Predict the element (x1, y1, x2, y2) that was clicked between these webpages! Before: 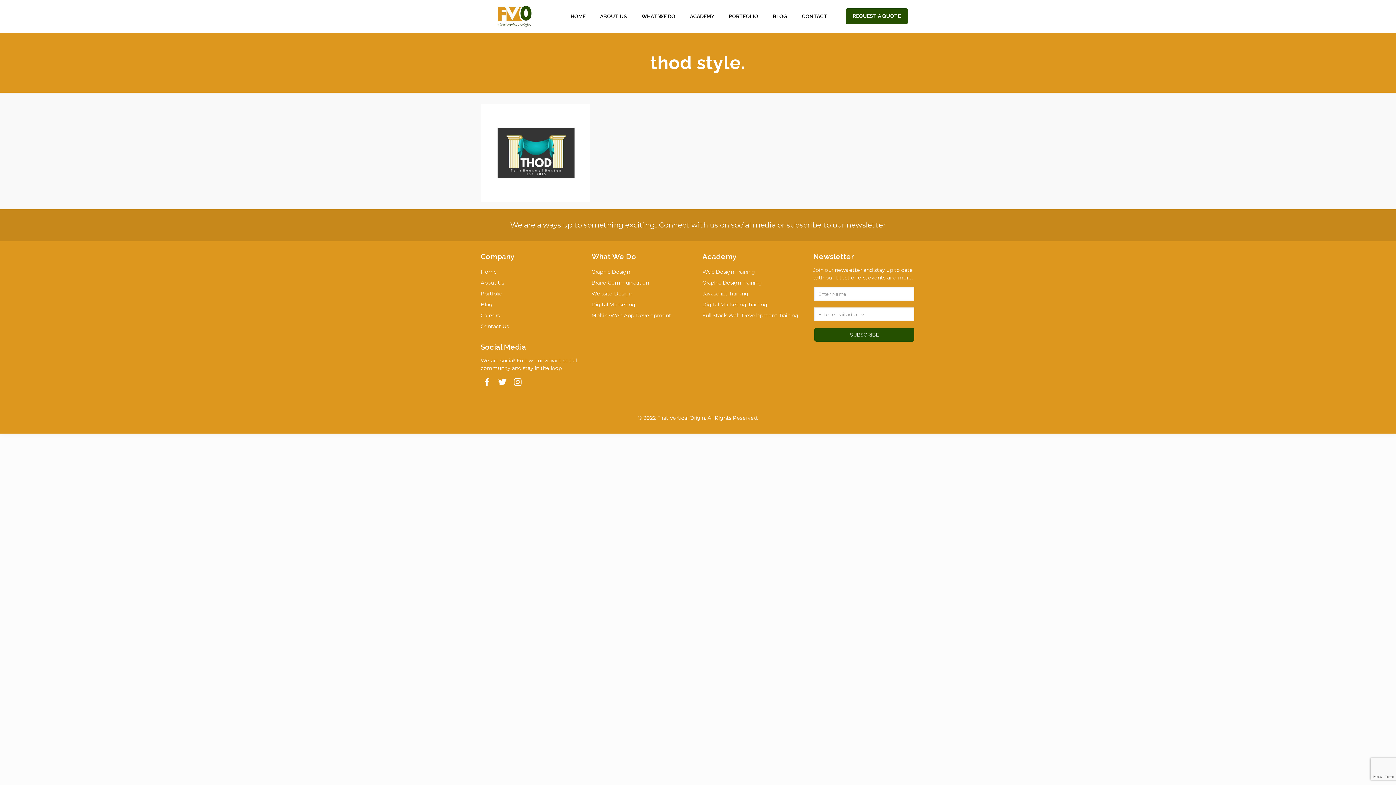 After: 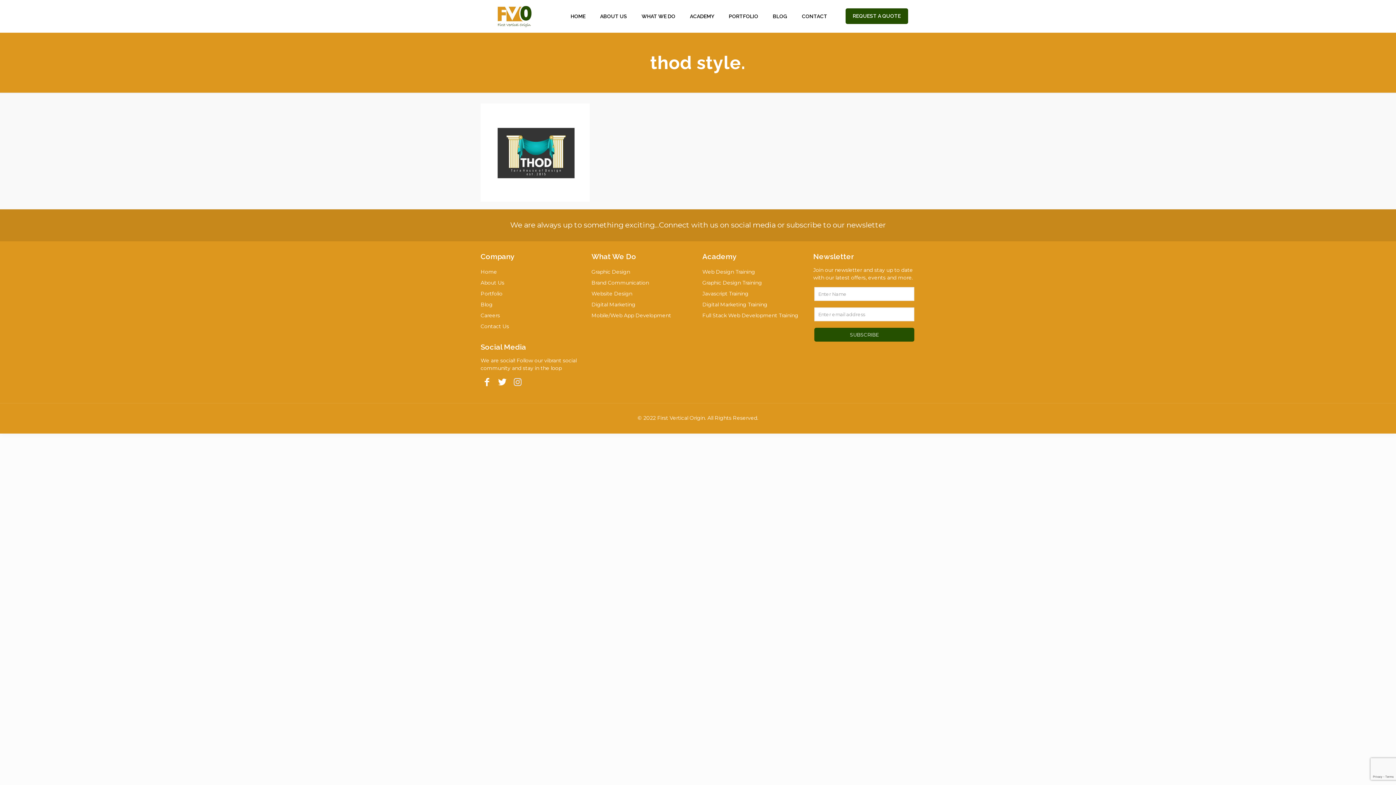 Action: bbox: (511, 376, 524, 387)